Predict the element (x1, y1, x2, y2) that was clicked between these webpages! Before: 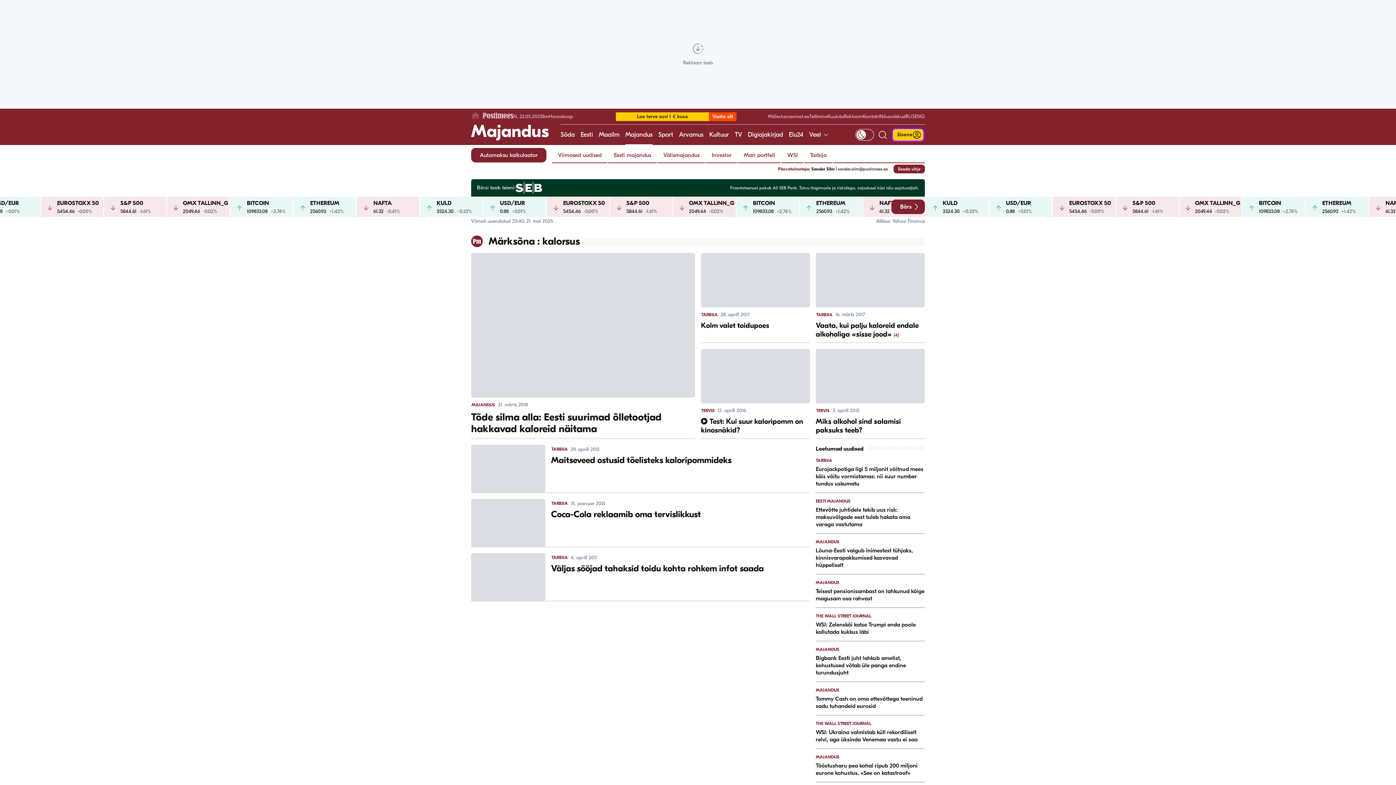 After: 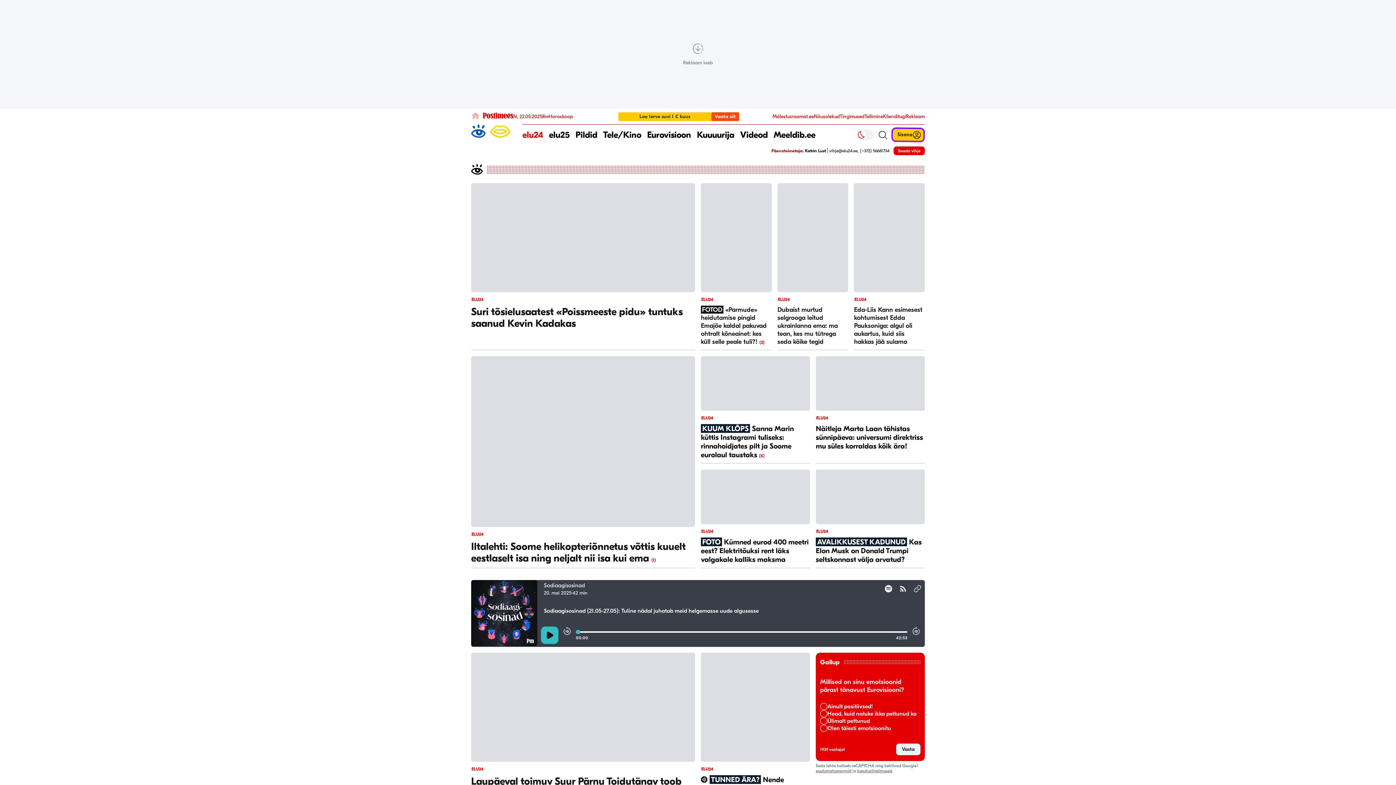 Action: bbox: (789, 124, 803, 145) label: Elu24